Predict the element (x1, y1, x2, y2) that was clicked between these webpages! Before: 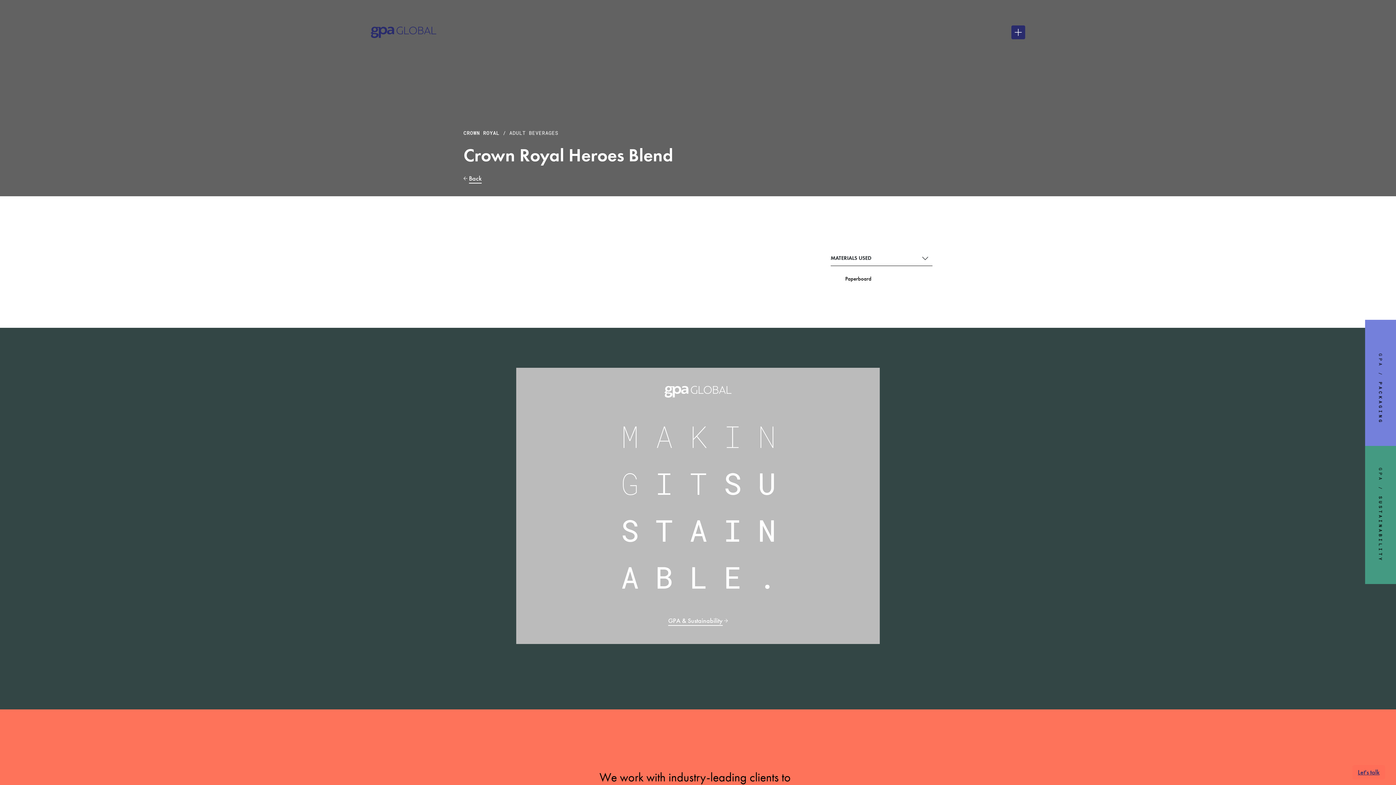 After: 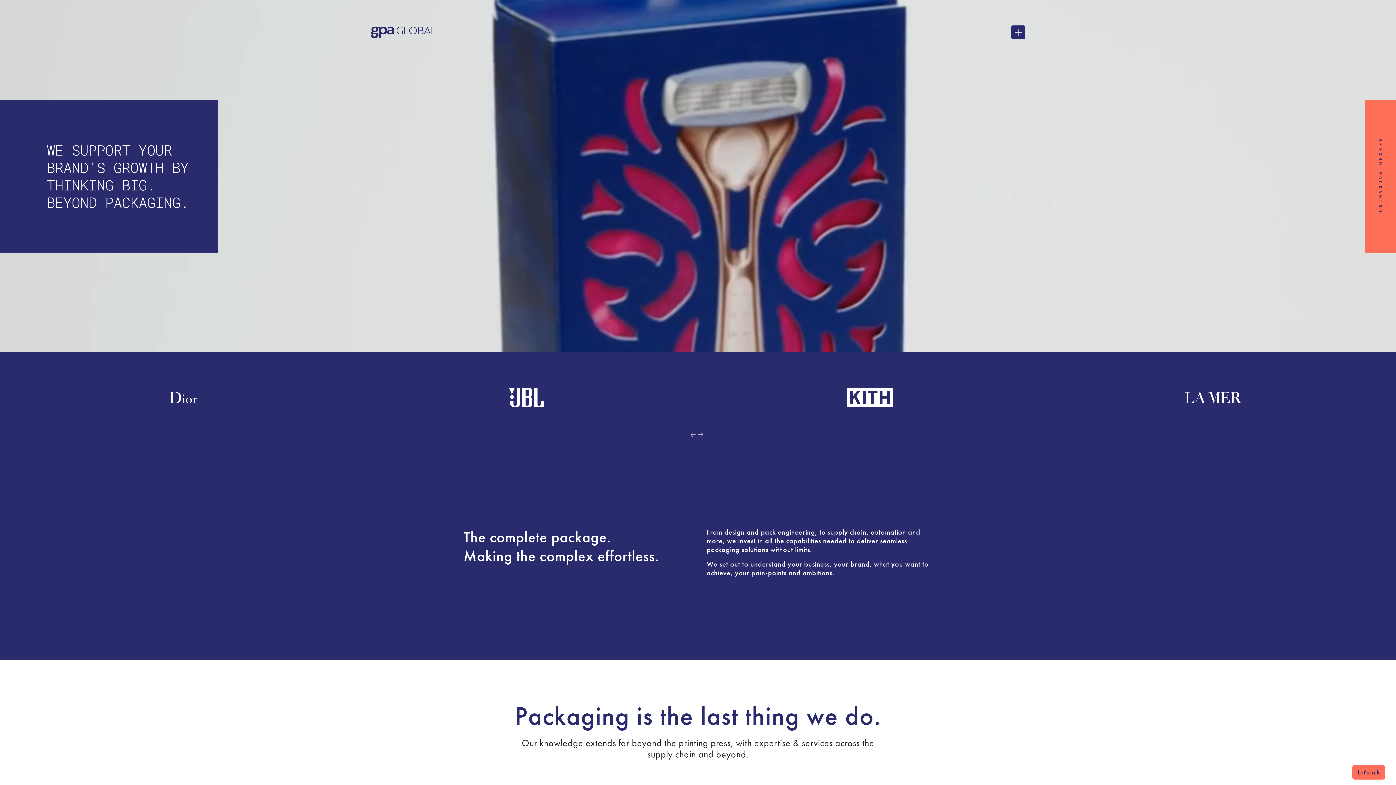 Action: label: GPA bbox: (1378, 468, 1384, 482)